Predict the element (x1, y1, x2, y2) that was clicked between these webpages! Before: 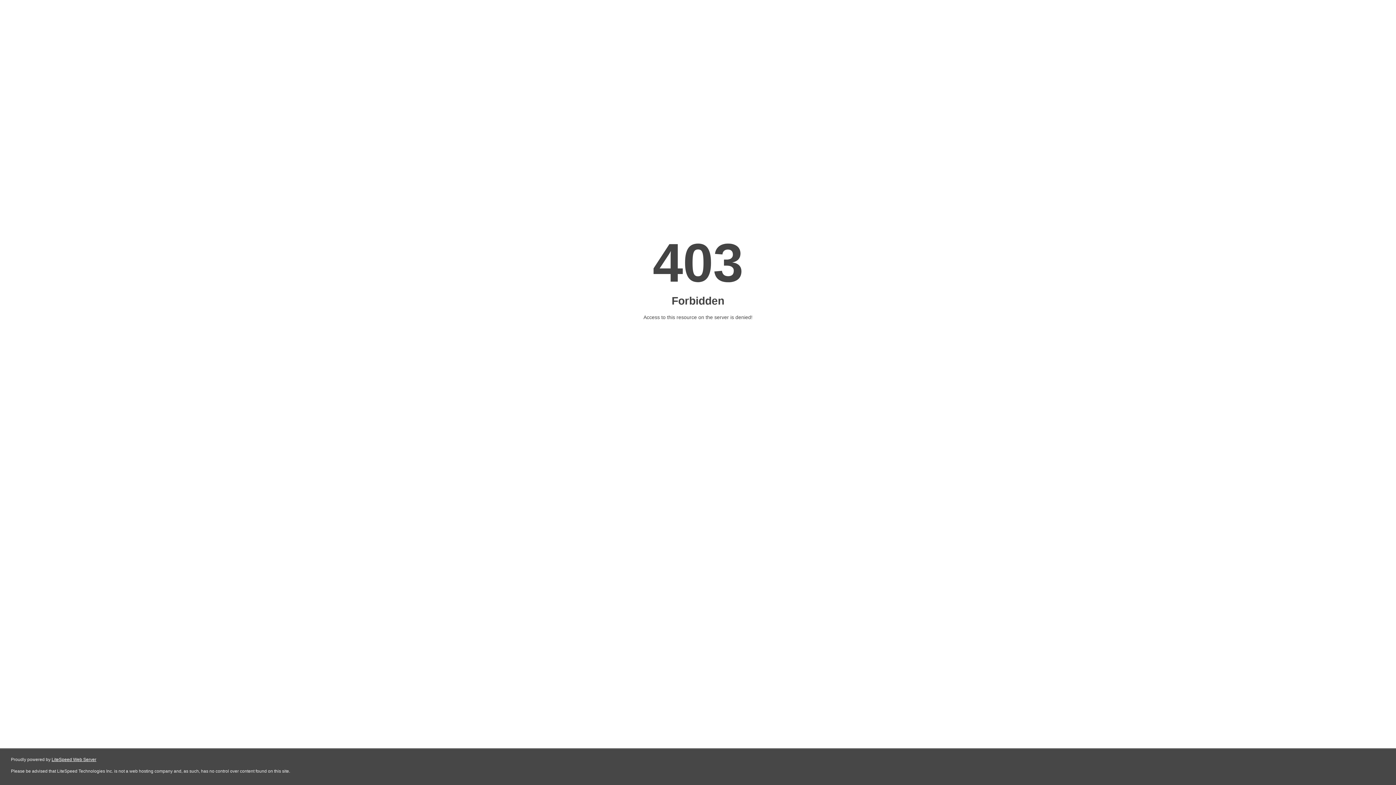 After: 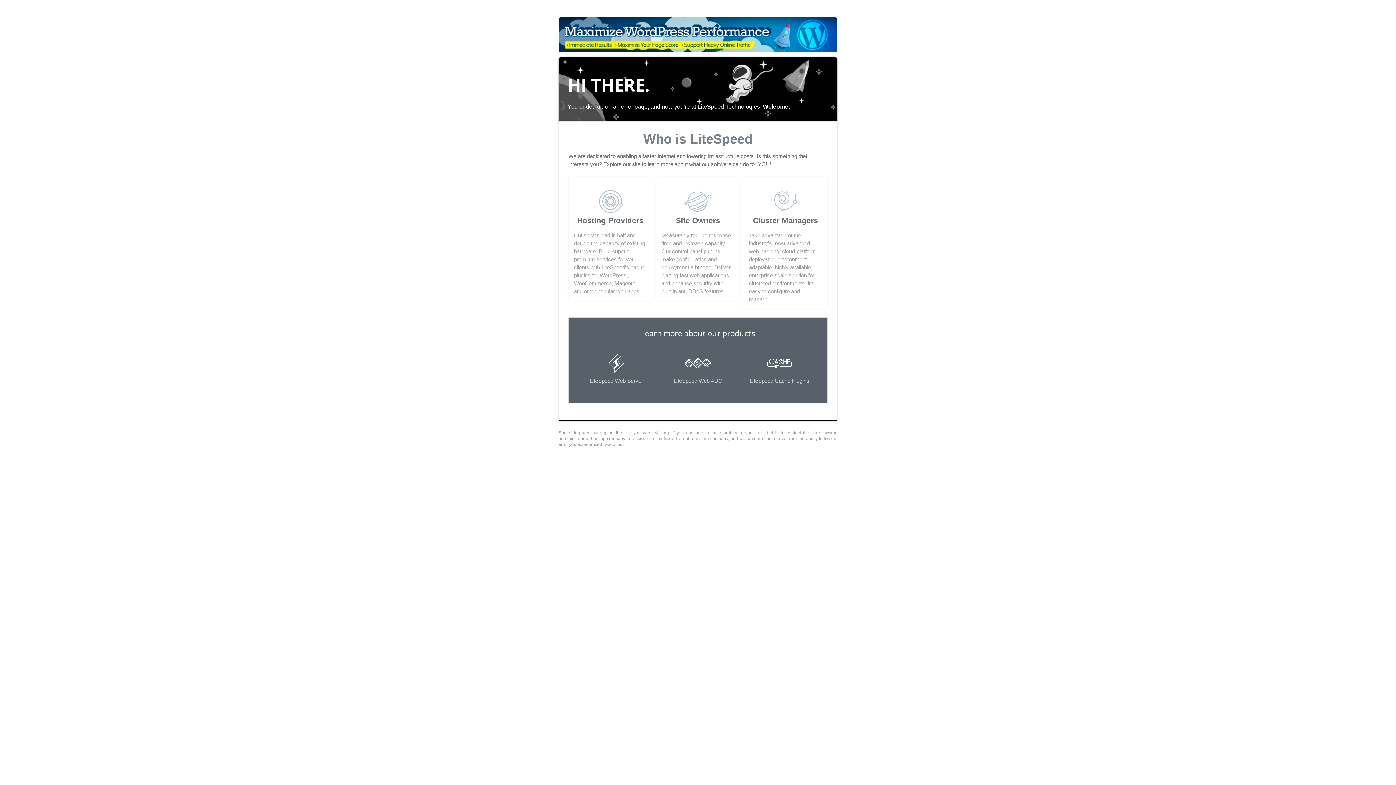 Action: label: LiteSpeed Web Server bbox: (51, 757, 96, 762)